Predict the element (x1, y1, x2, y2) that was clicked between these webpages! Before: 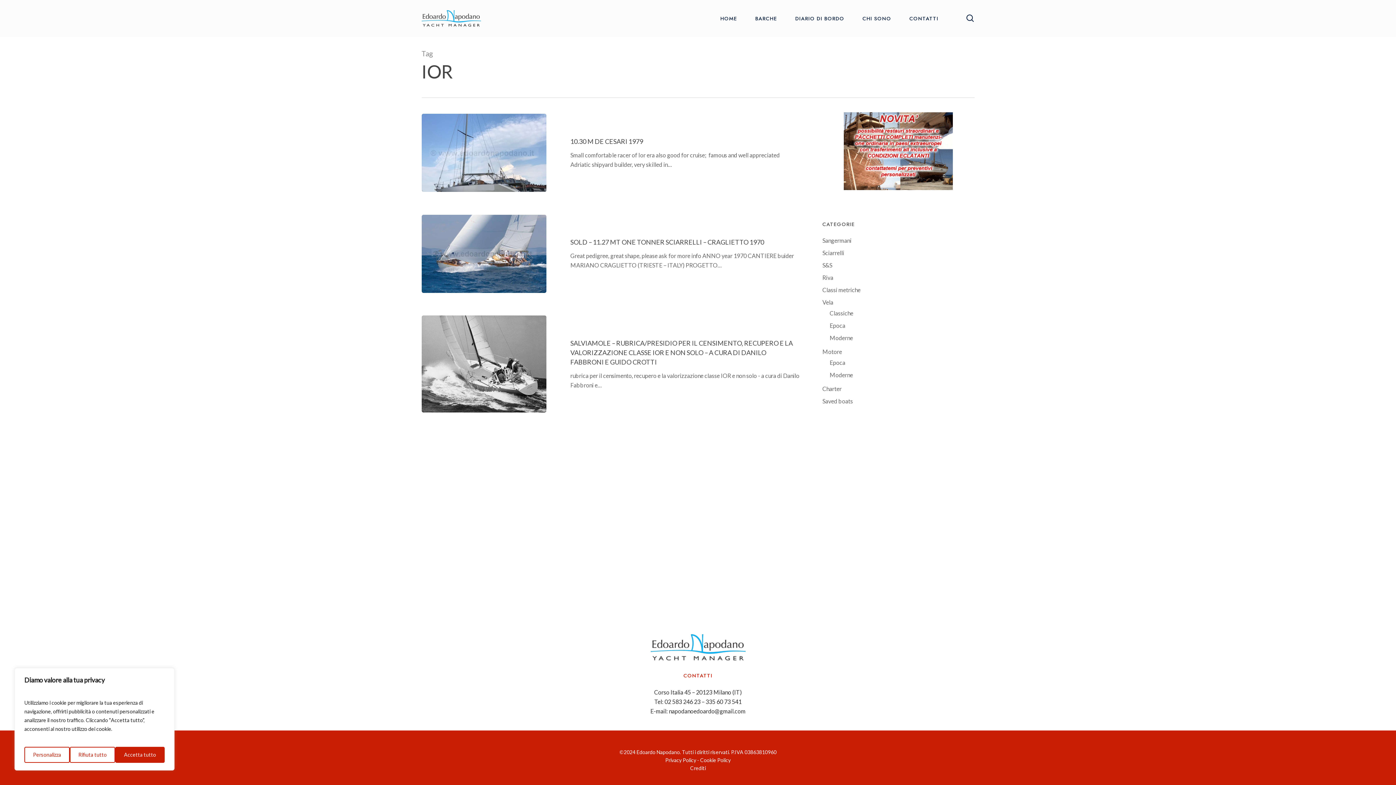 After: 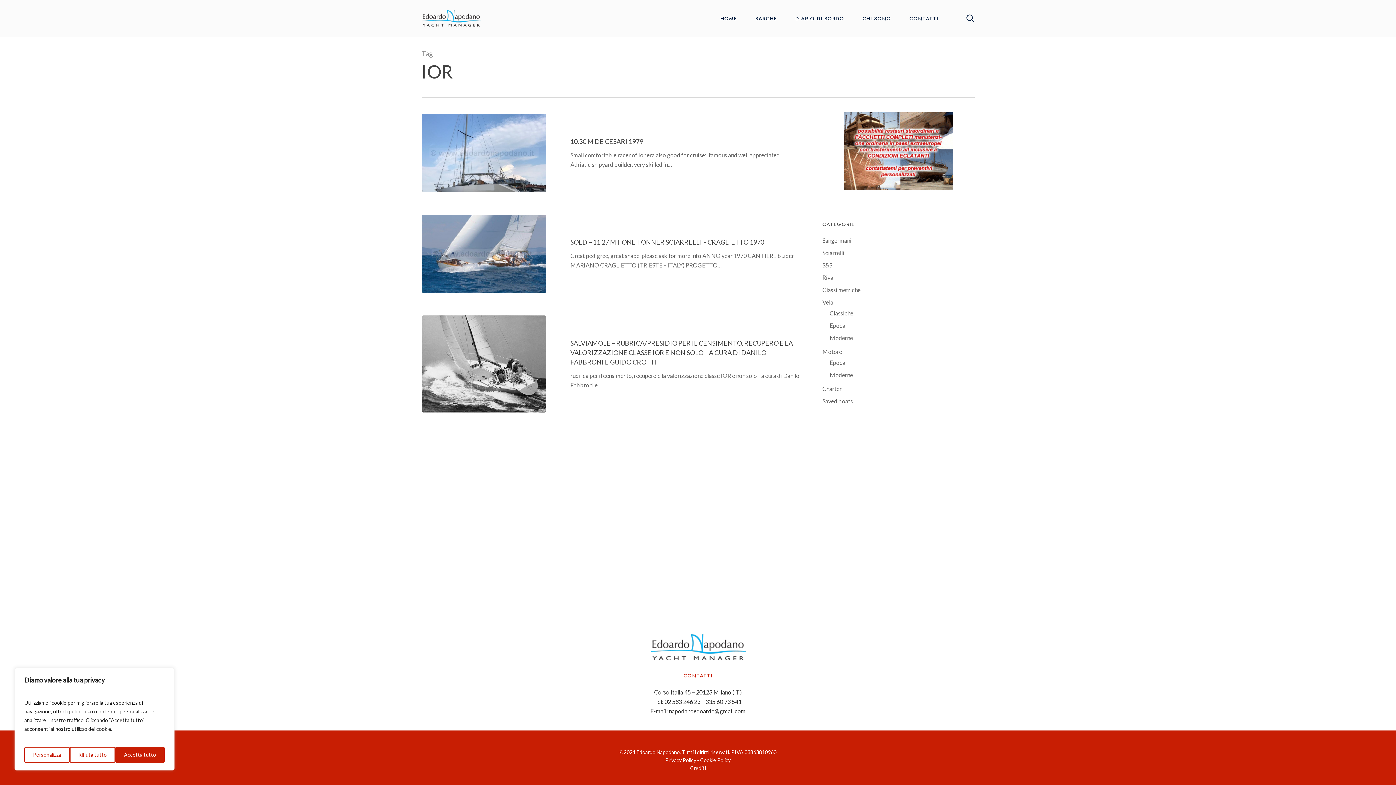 Action: label: napodanoedoardo@gmail.com bbox: (669, 708, 745, 714)